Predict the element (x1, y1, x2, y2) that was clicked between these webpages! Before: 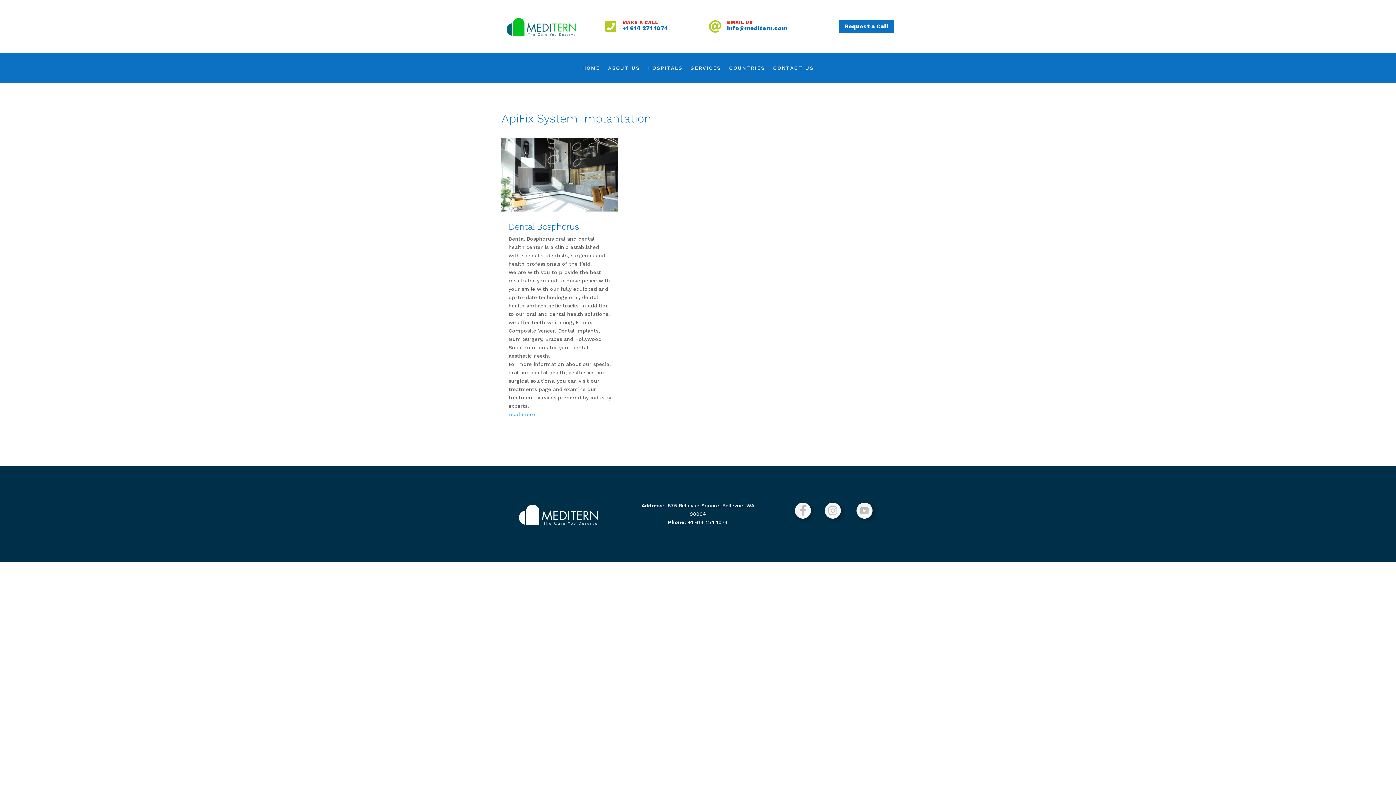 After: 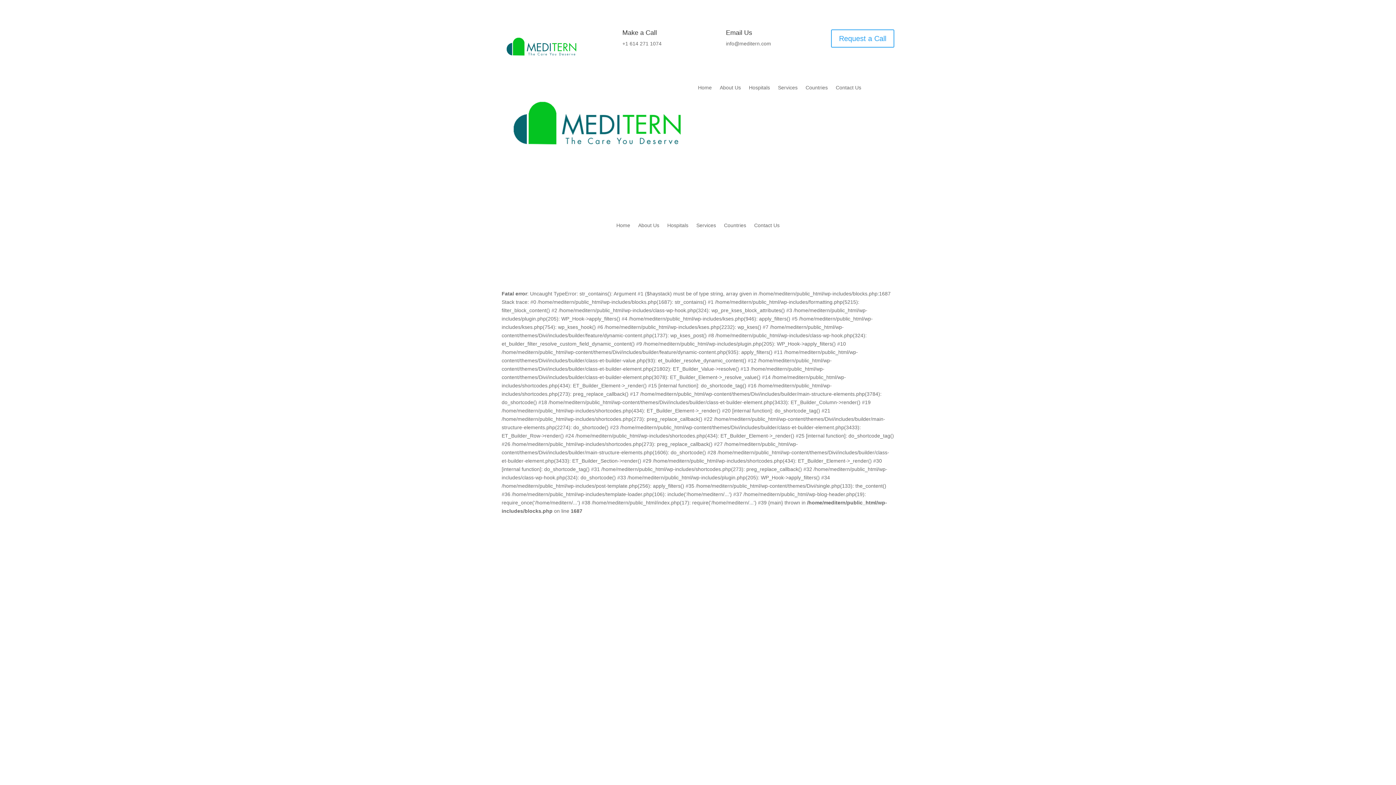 Action: bbox: (501, 138, 618, 211)